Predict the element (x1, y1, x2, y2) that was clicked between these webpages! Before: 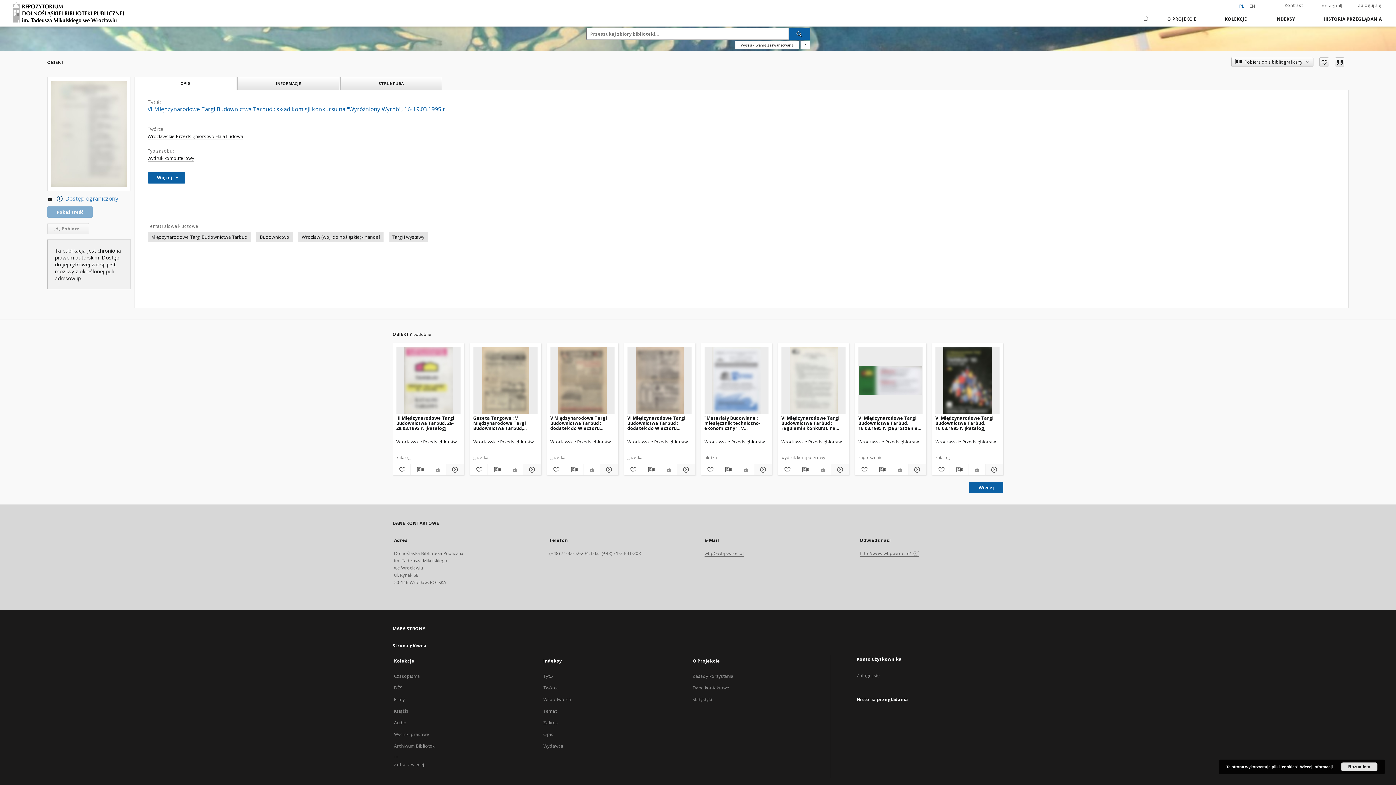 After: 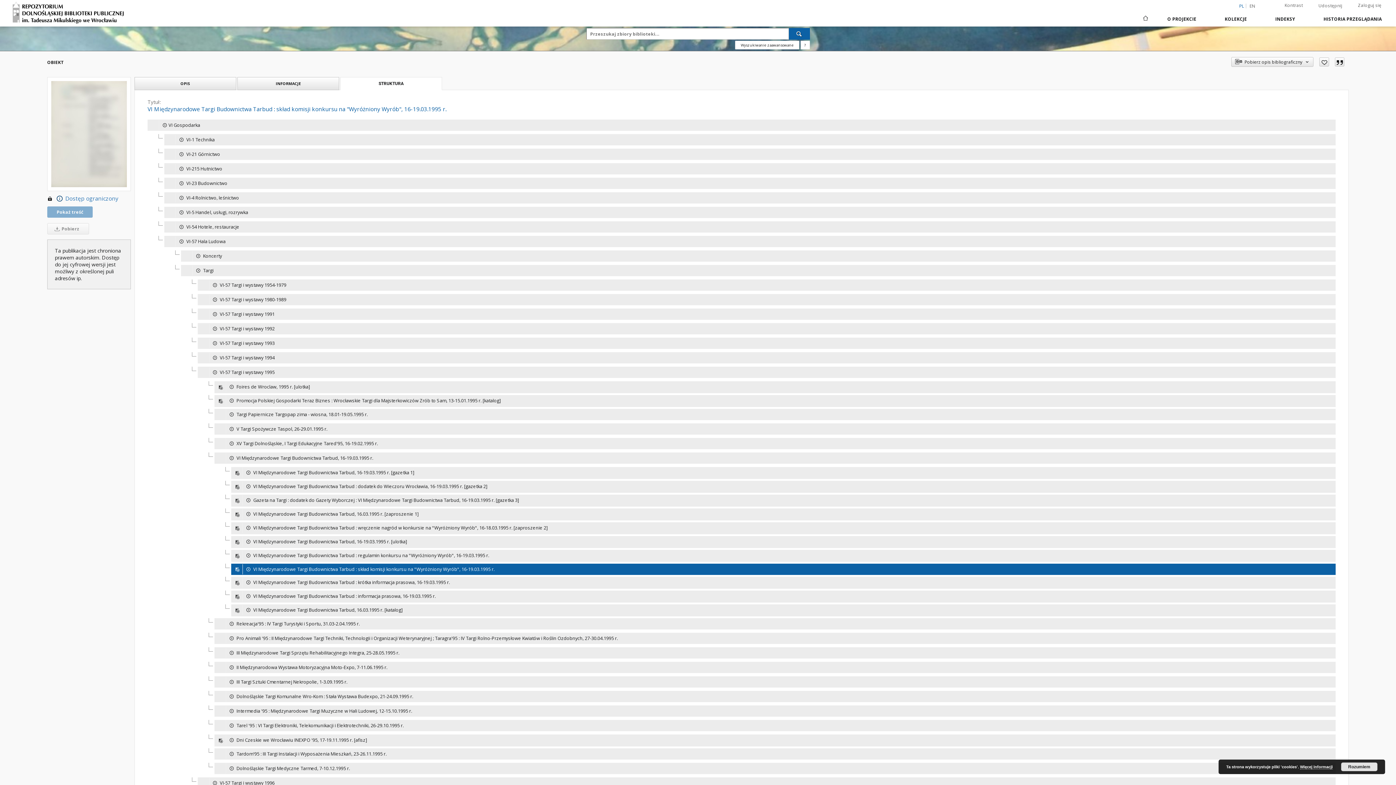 Action: bbox: (340, 77, 441, 89) label: STRUKTURA